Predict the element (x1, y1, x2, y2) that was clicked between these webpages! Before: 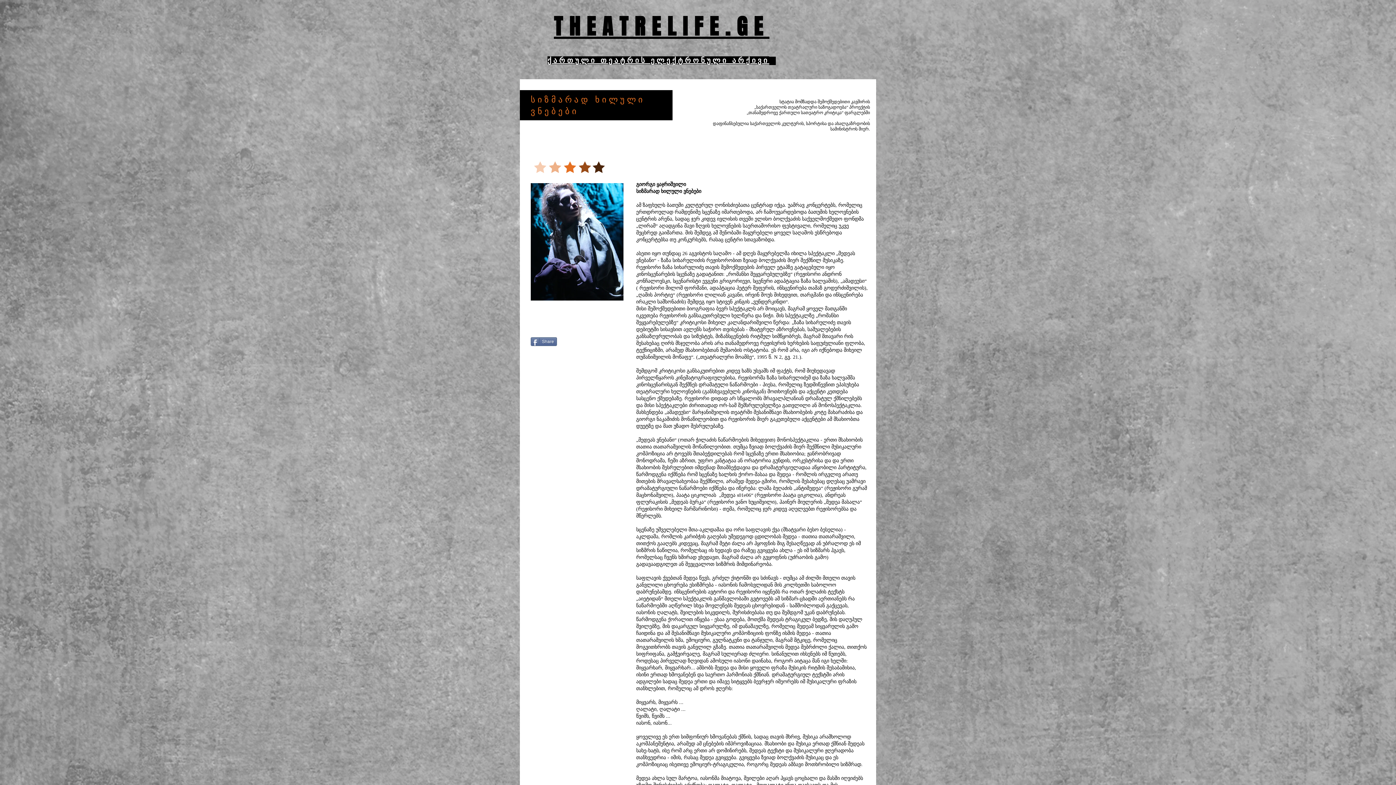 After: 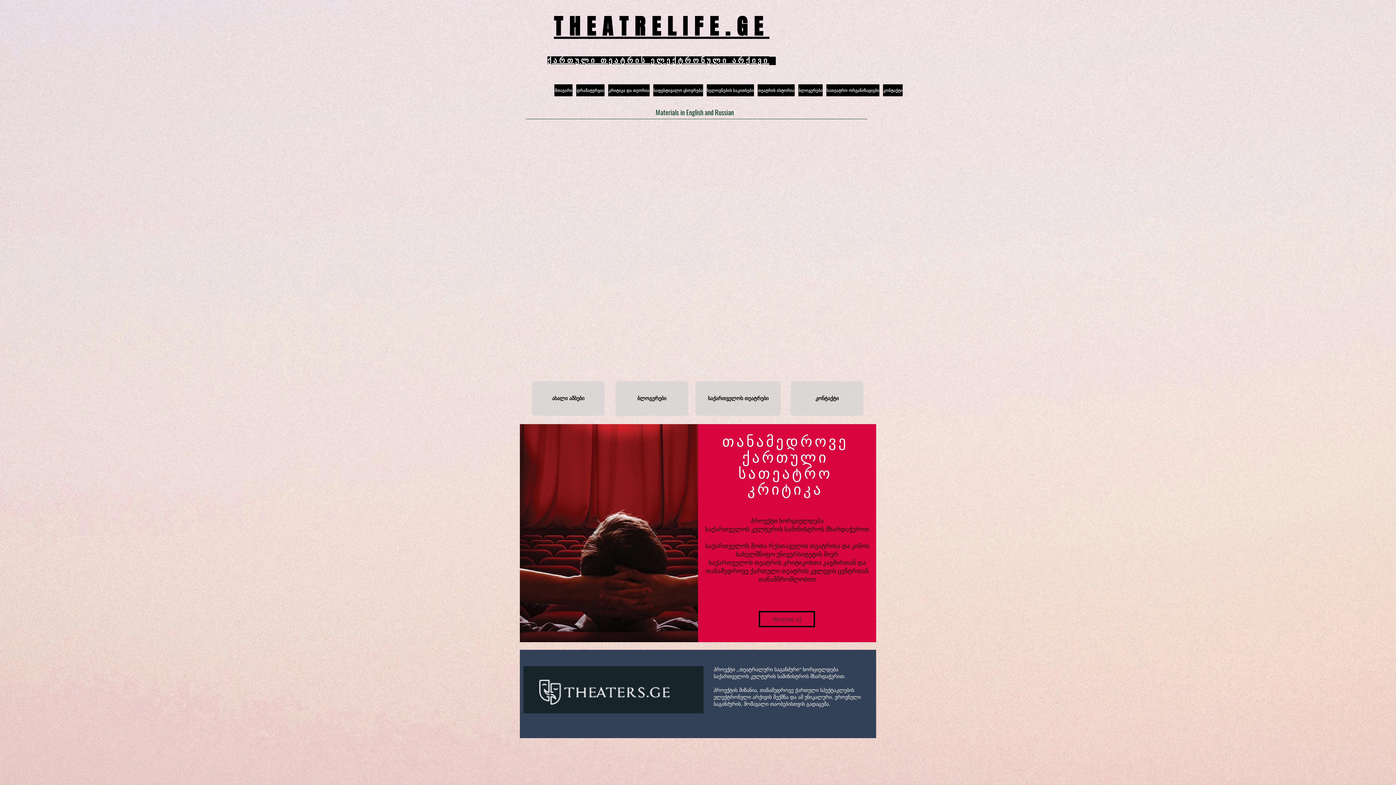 Action: bbox: (547, 16, 776, 67) label: THEATRELIFE.GE
ქართული თეატრის ელექტრონული არქივი 